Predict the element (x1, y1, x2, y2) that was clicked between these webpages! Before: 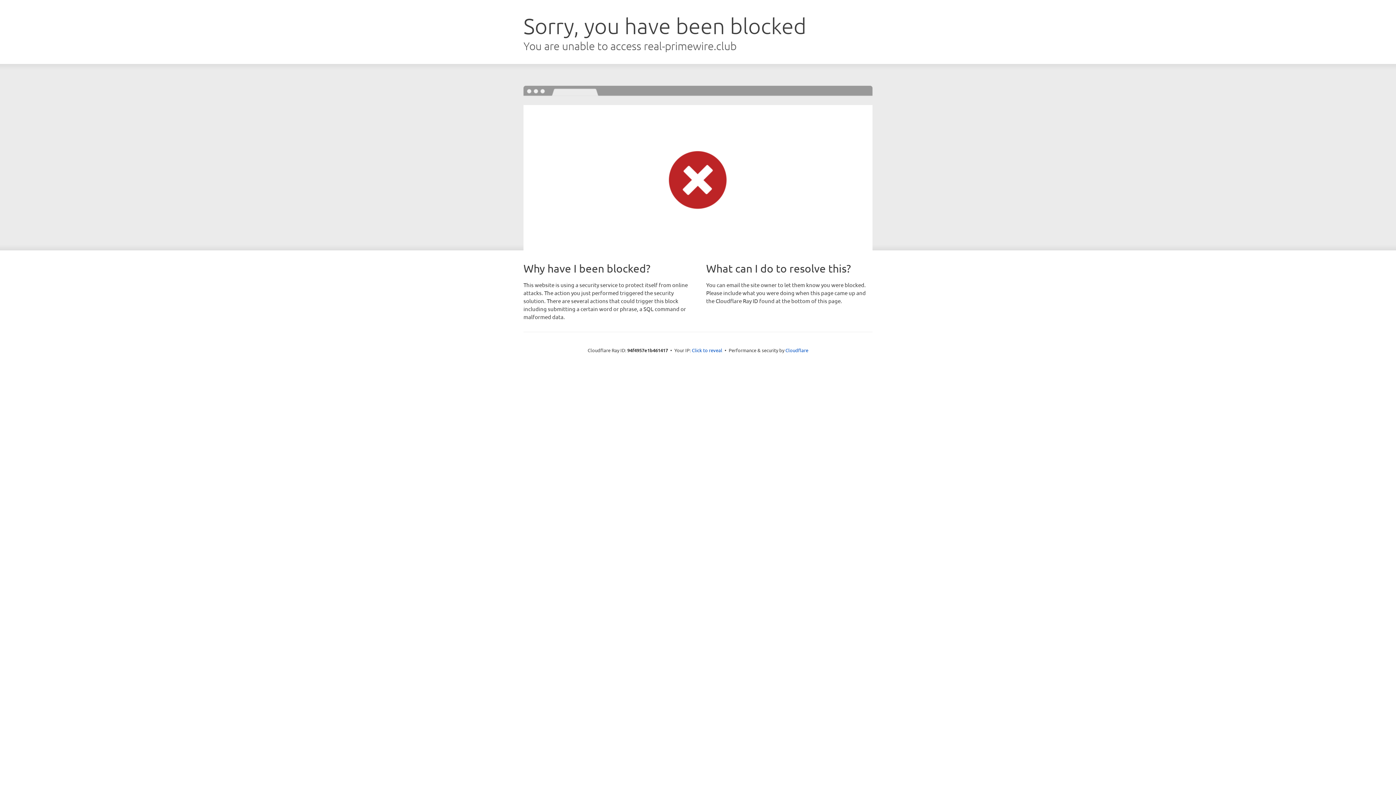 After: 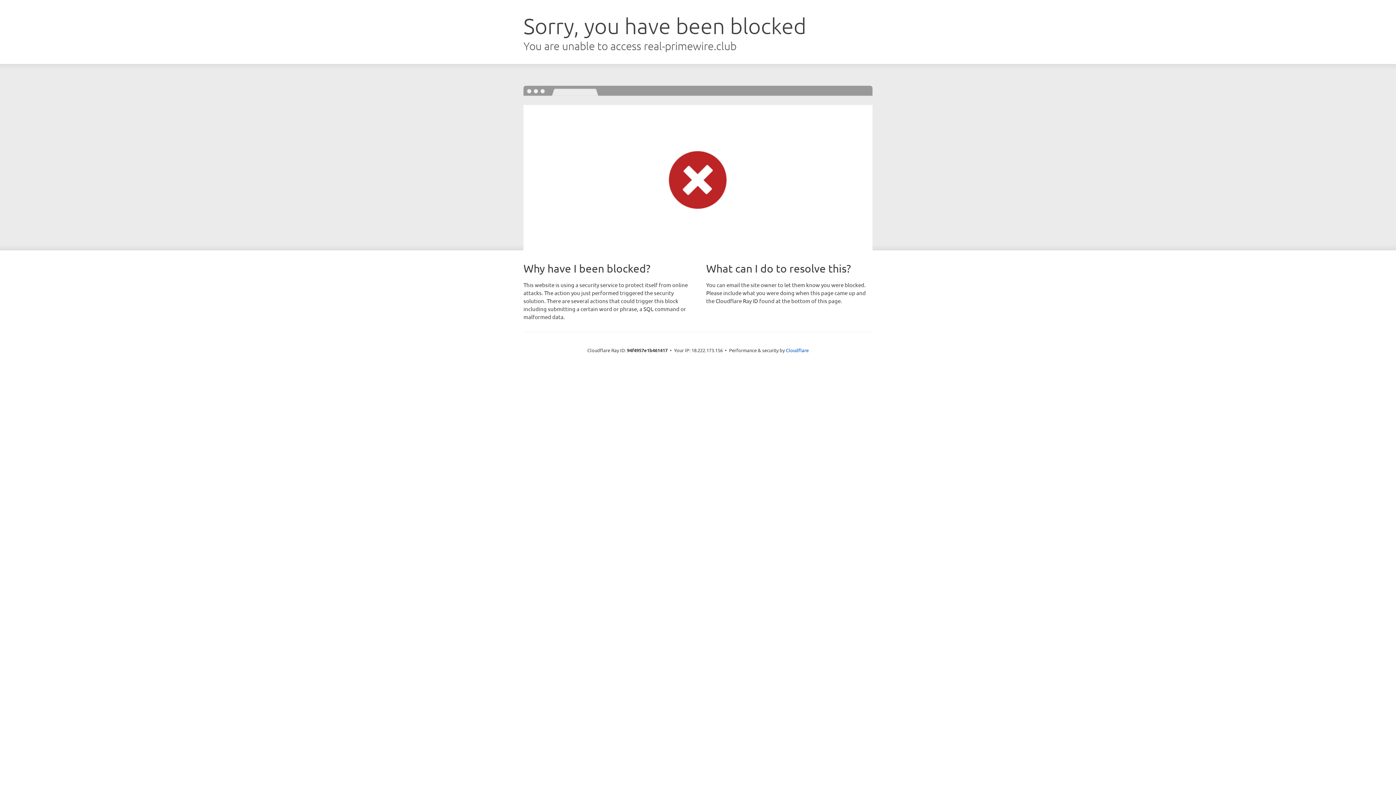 Action: bbox: (692, 346, 722, 353) label: Click to reveal